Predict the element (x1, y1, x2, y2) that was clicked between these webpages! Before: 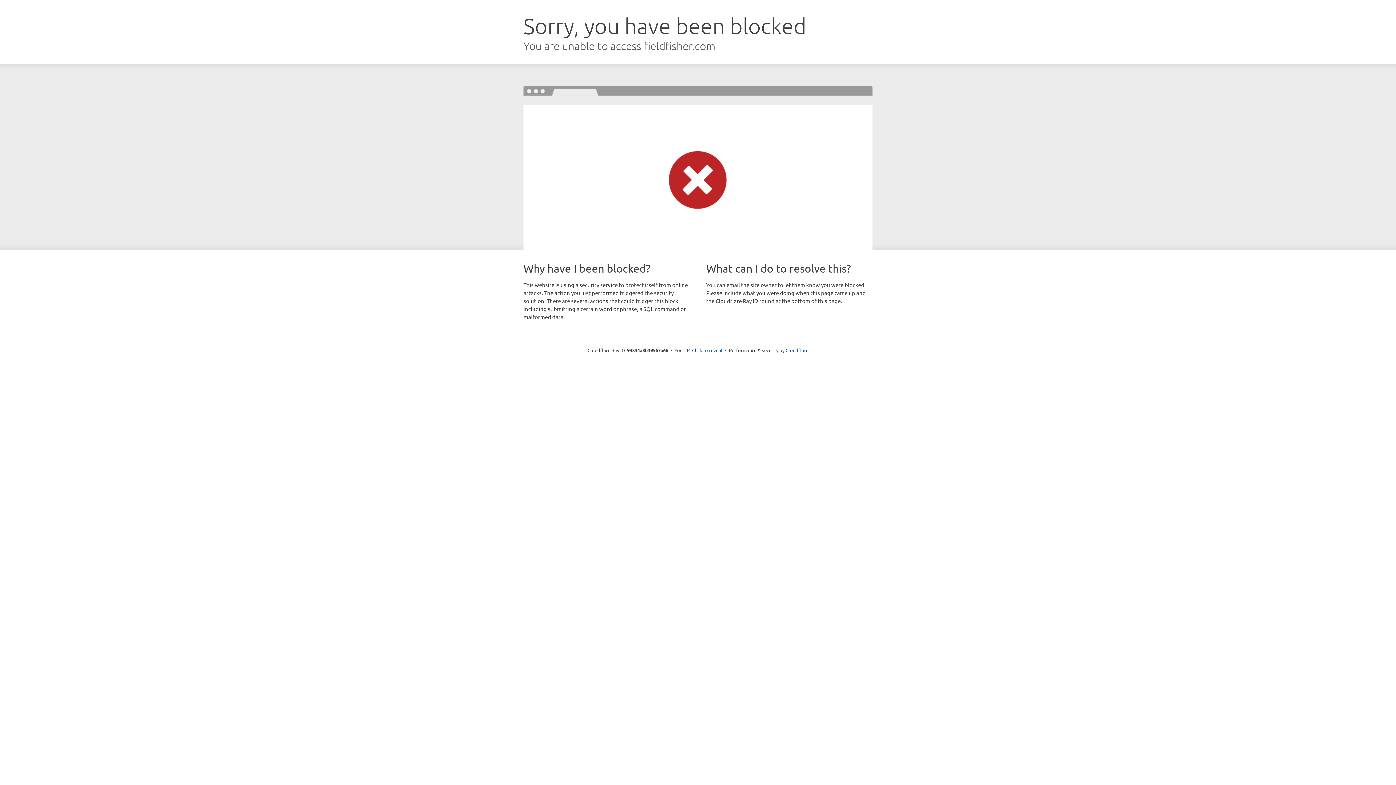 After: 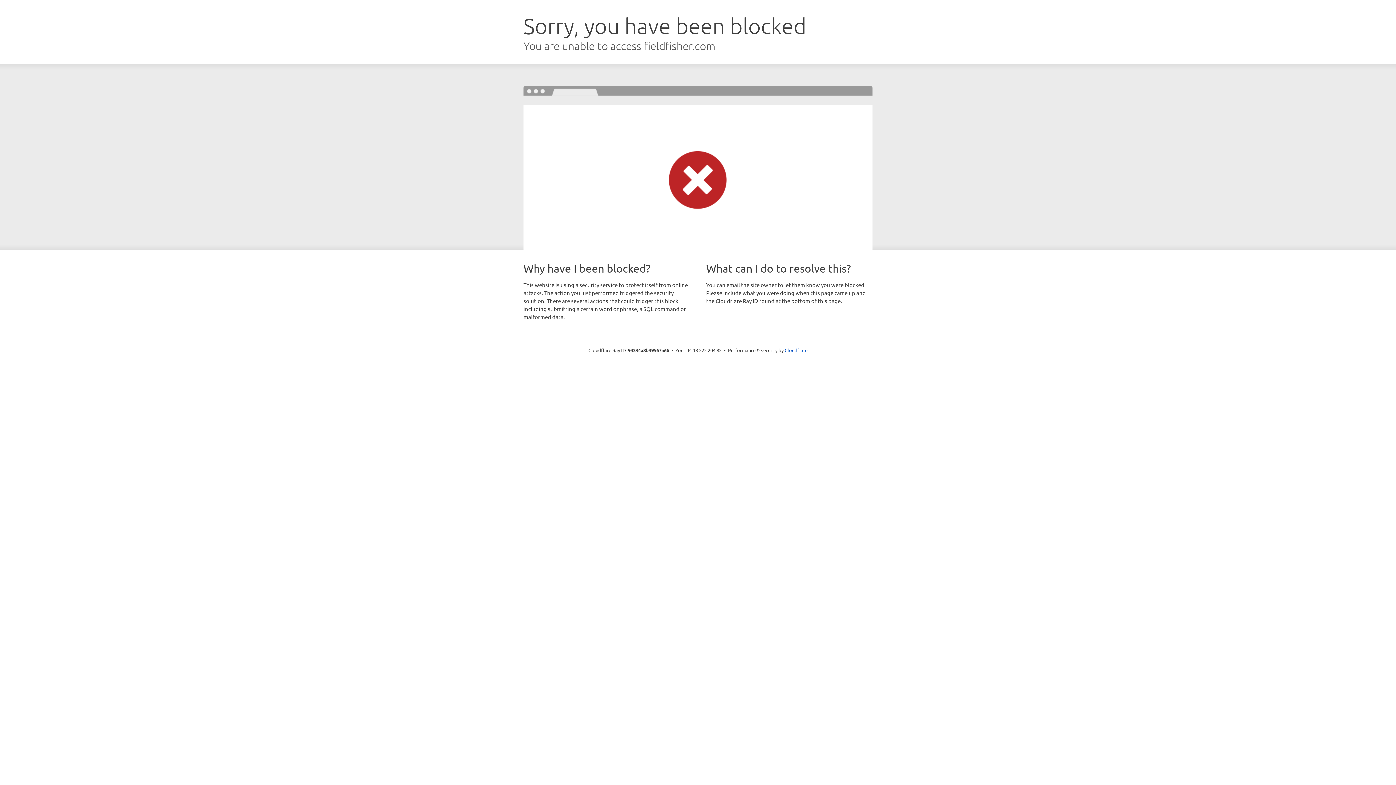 Action: bbox: (692, 346, 722, 353) label: Click to reveal